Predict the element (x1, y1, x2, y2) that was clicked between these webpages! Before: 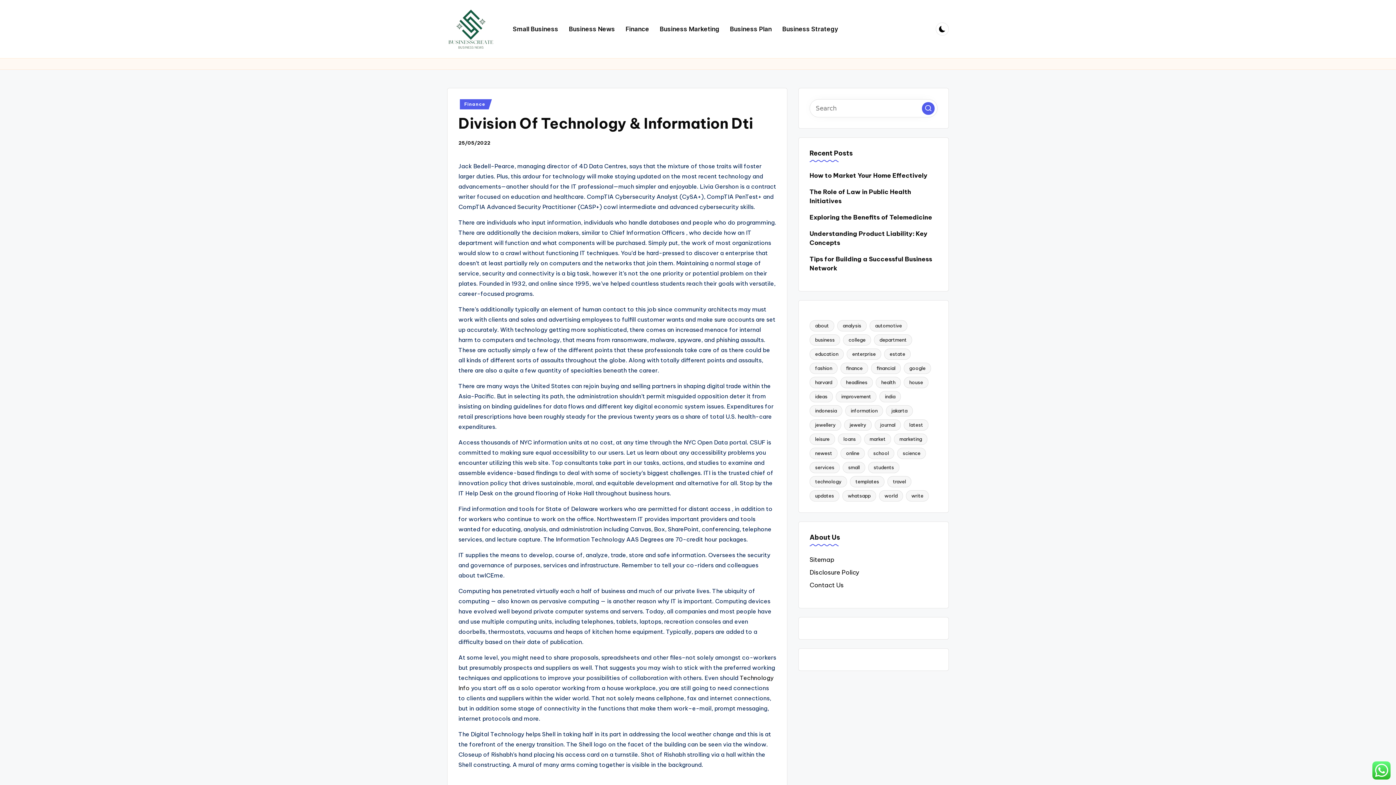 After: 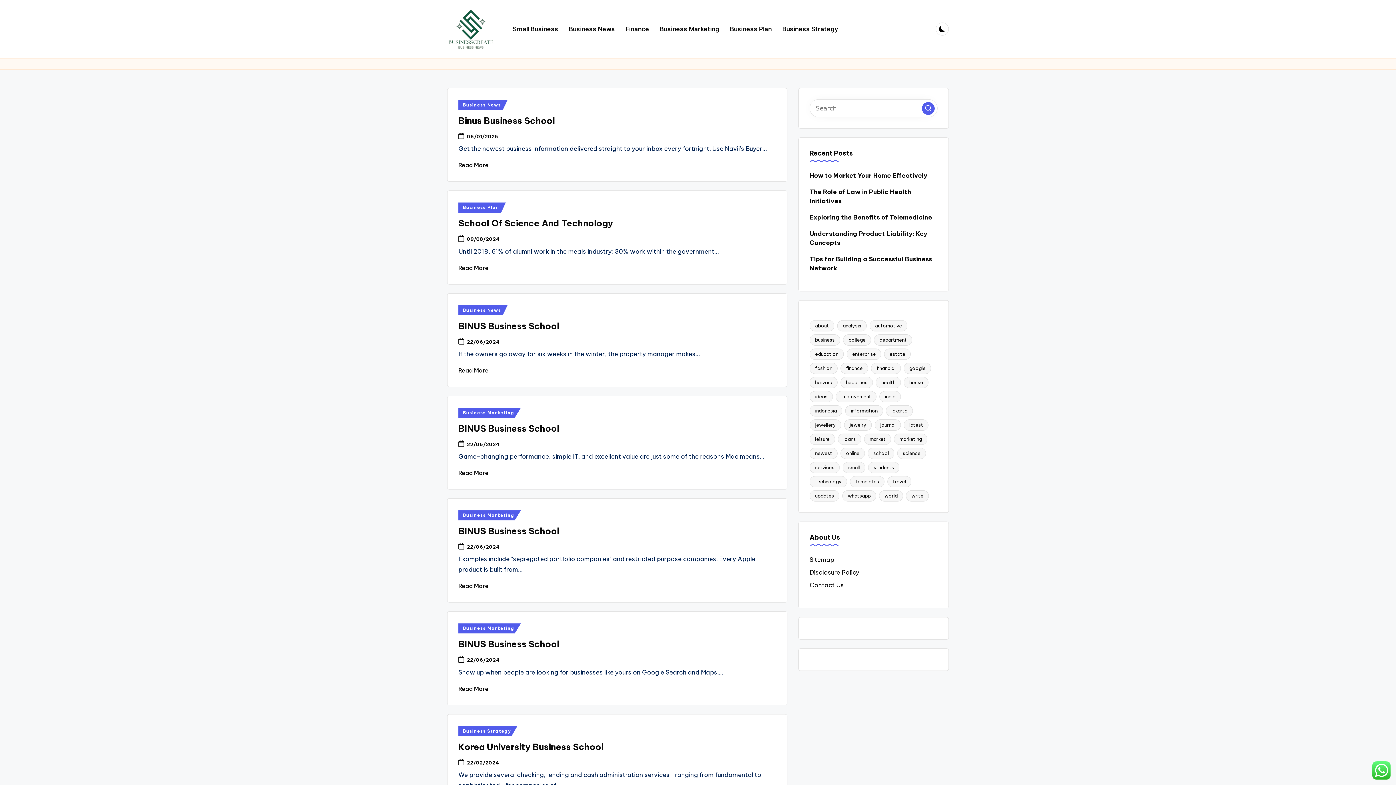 Action: label: school (16 items) bbox: (868, 448, 894, 459)